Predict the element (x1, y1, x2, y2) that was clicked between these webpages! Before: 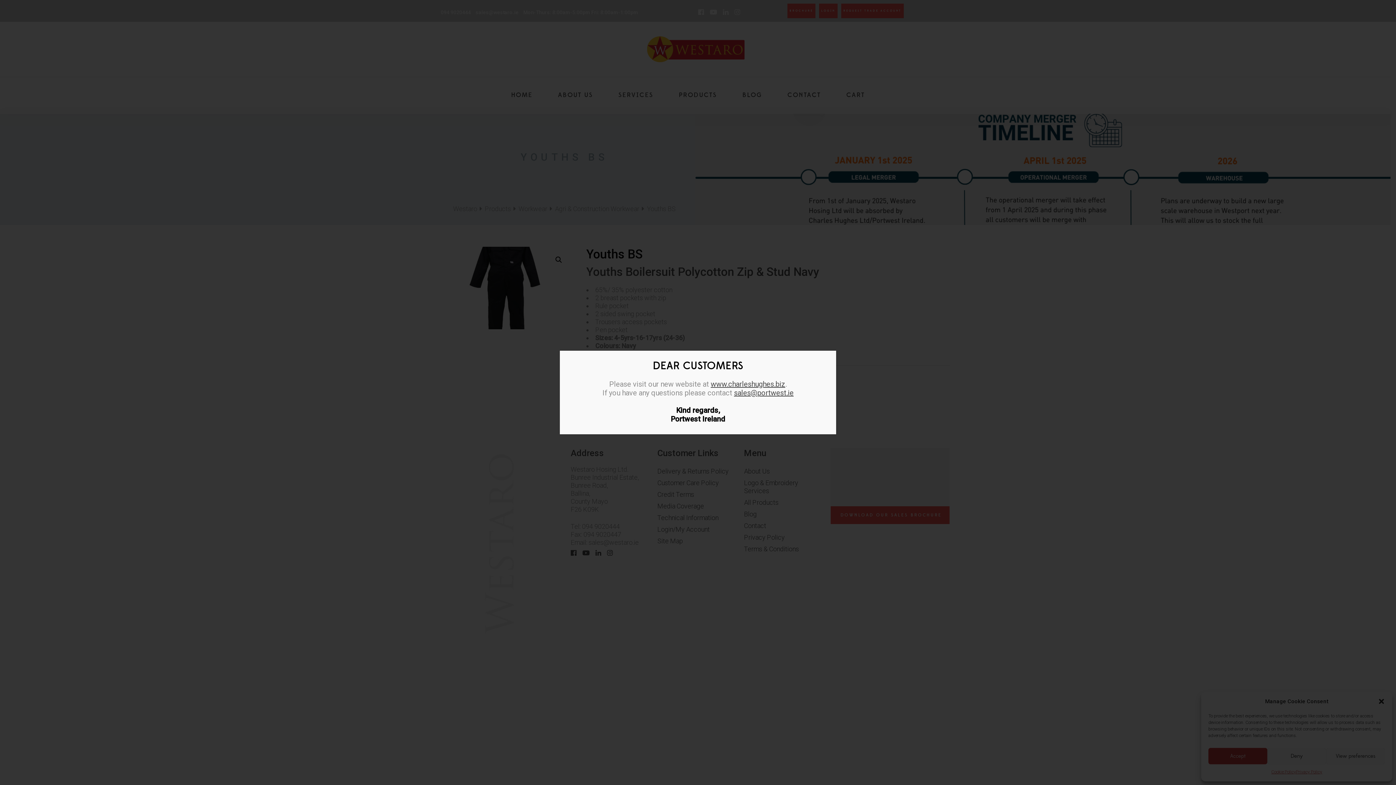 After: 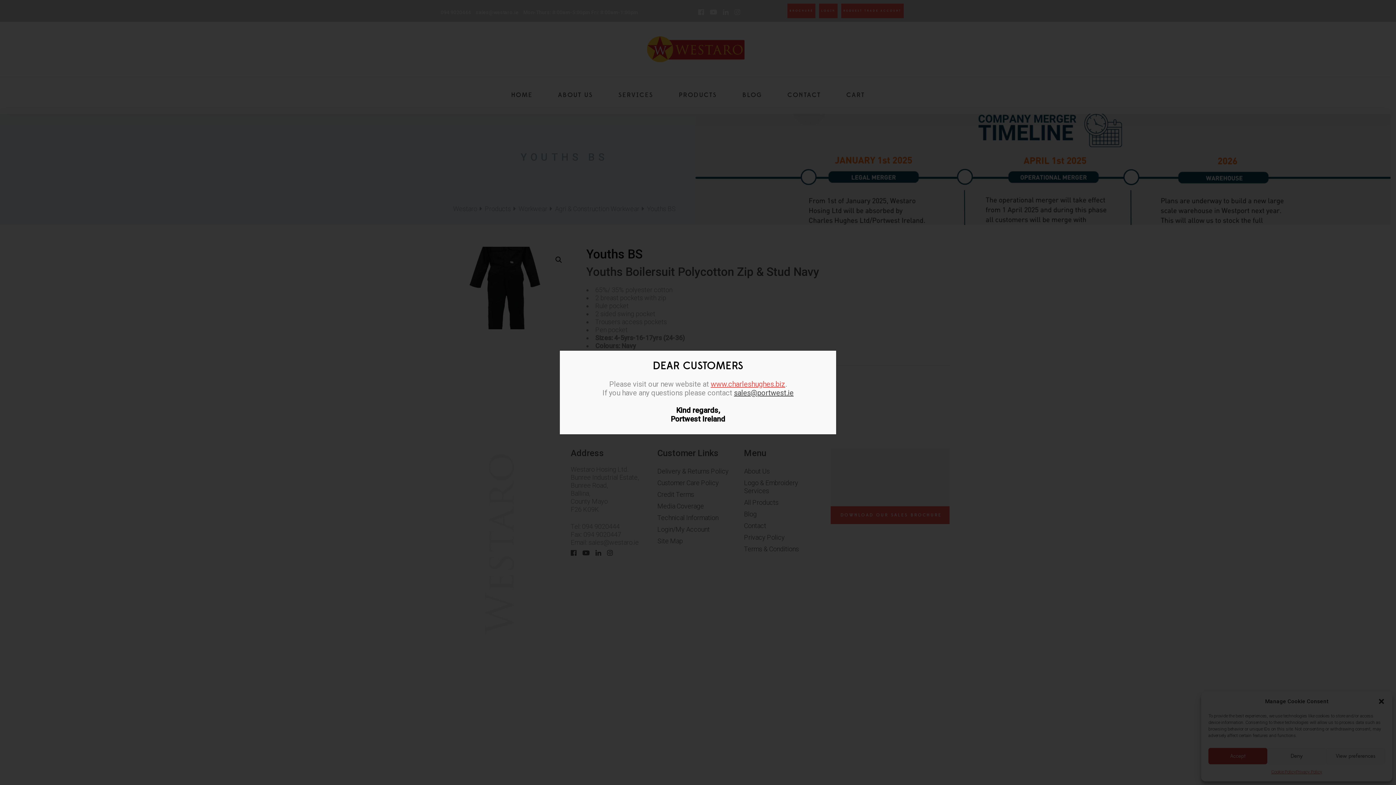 Action: bbox: (710, 380, 785, 388) label: www.charleshughes.biz